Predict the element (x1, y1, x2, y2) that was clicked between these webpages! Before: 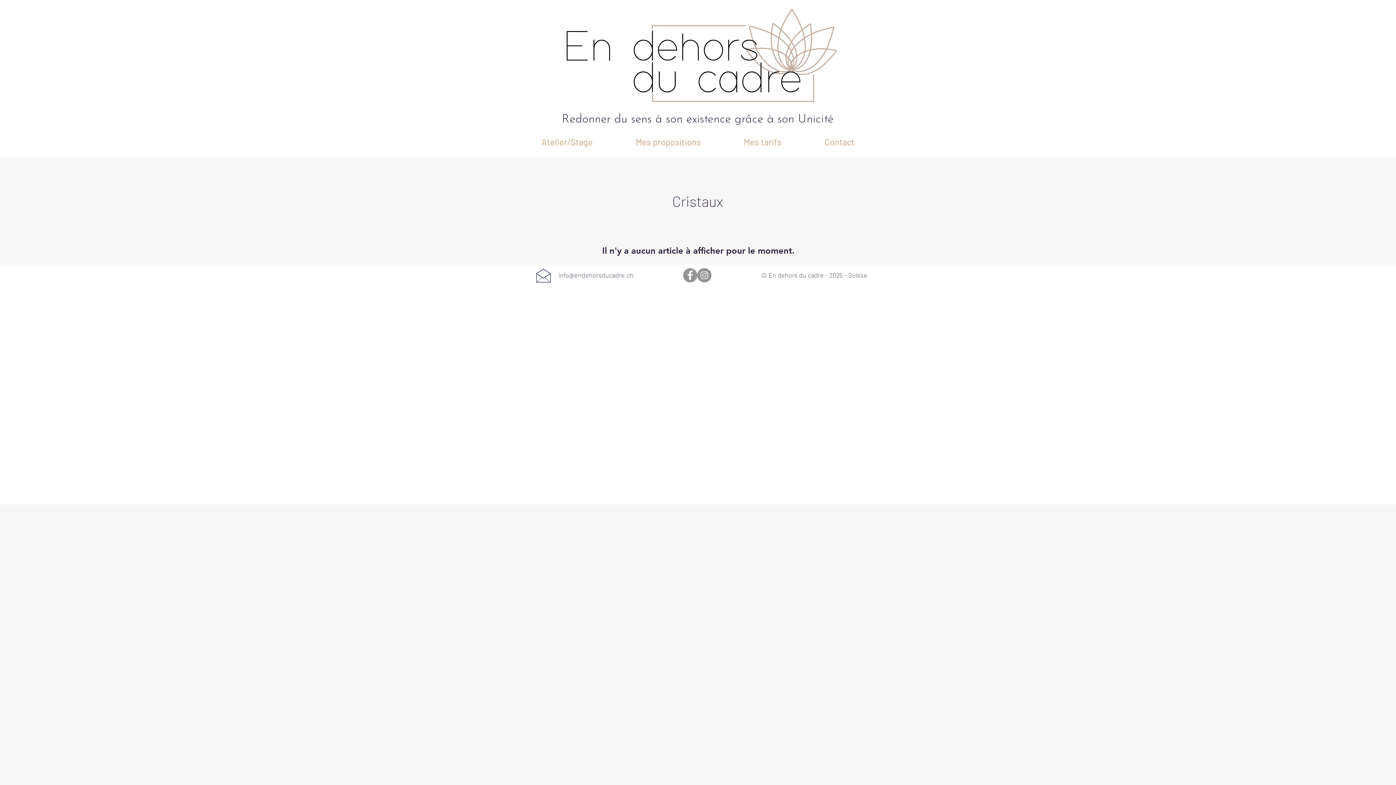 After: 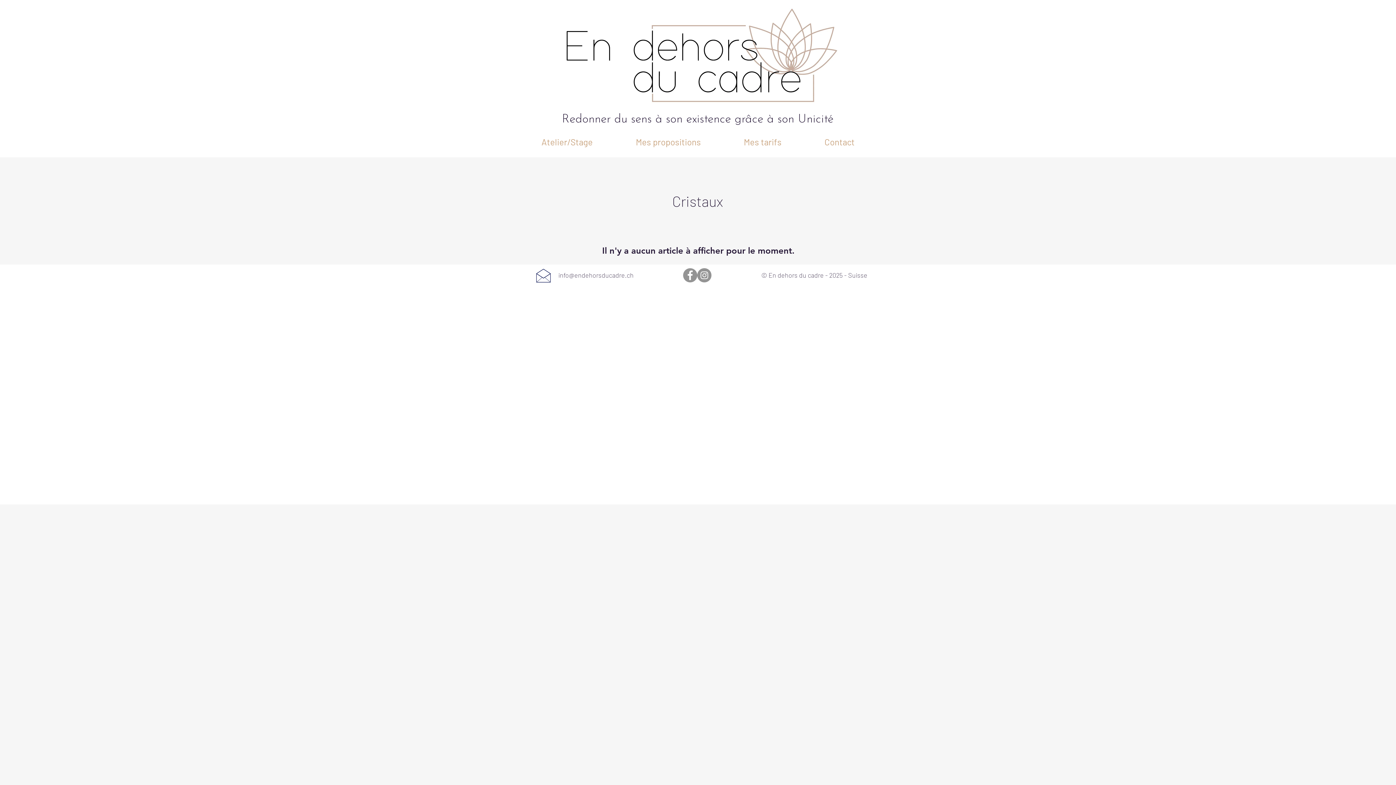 Action: bbox: (558, 271, 633, 279) label: info@endehorsducadre.ch